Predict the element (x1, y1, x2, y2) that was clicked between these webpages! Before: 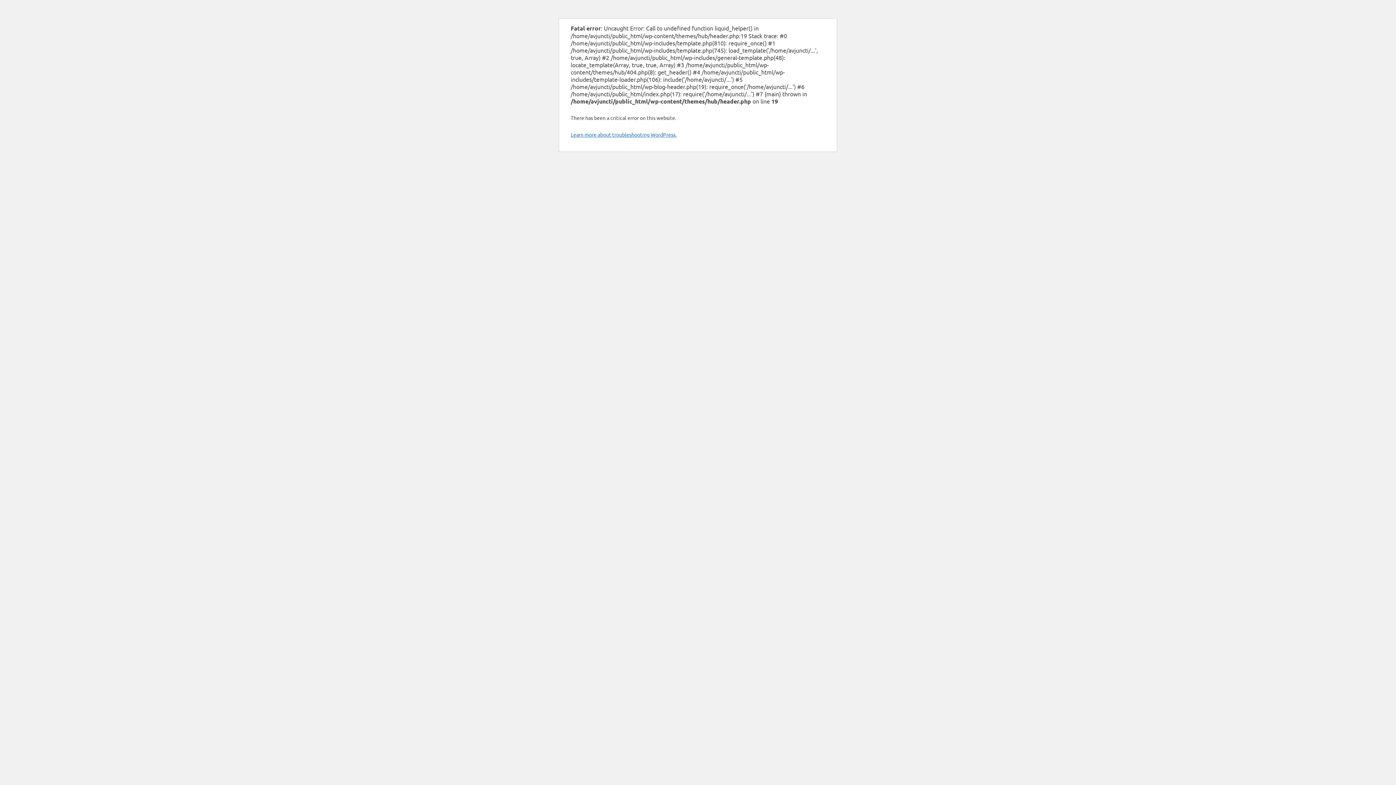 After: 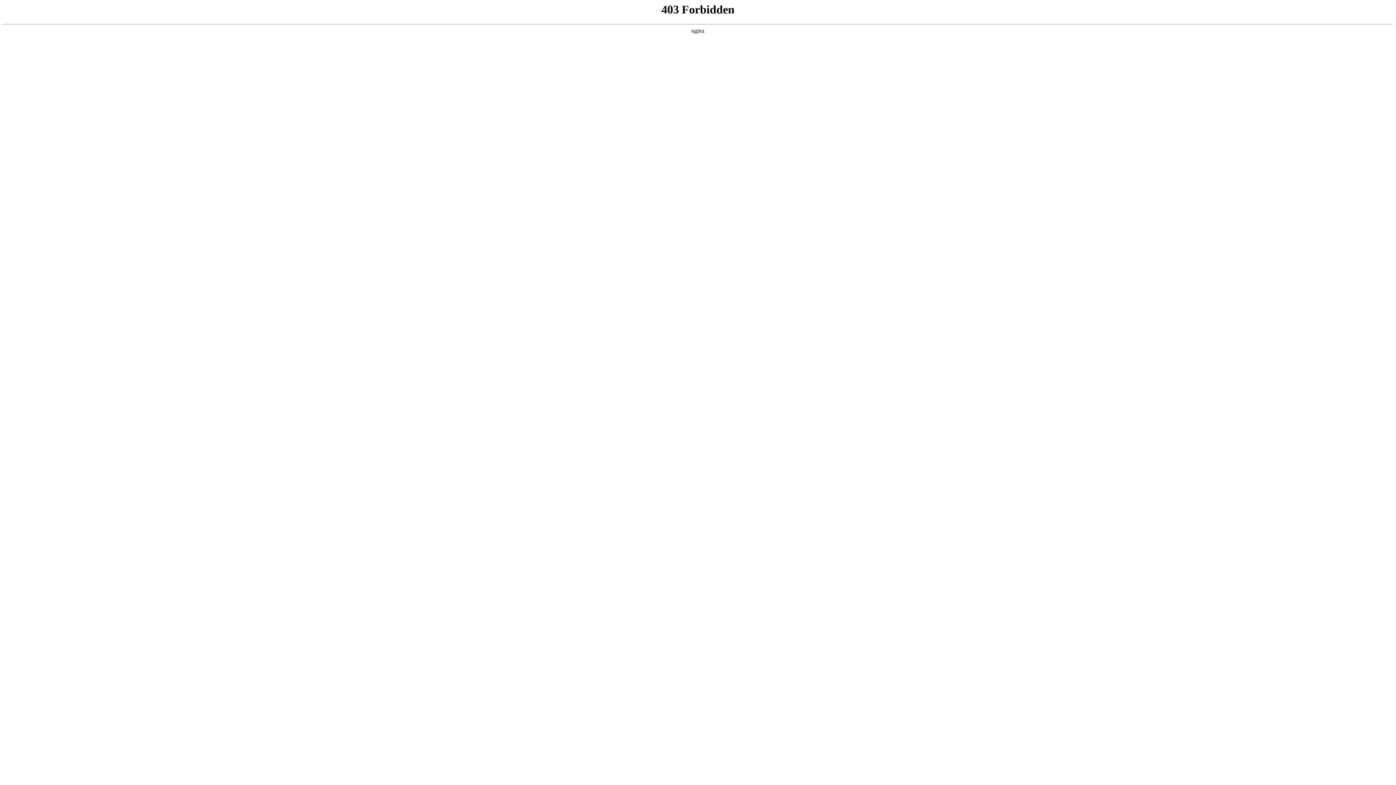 Action: bbox: (570, 131, 676, 137) label: Learn more about troubleshooting WordPress.